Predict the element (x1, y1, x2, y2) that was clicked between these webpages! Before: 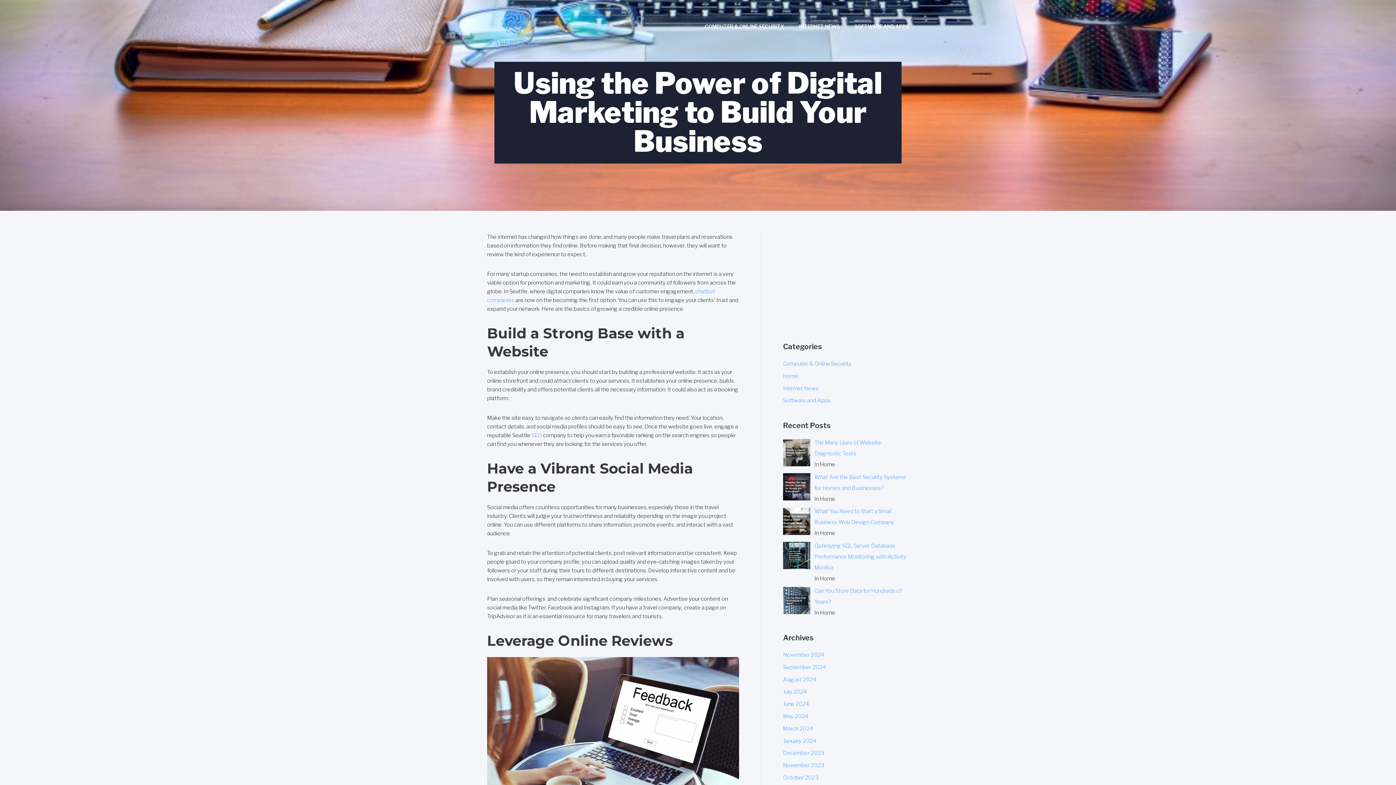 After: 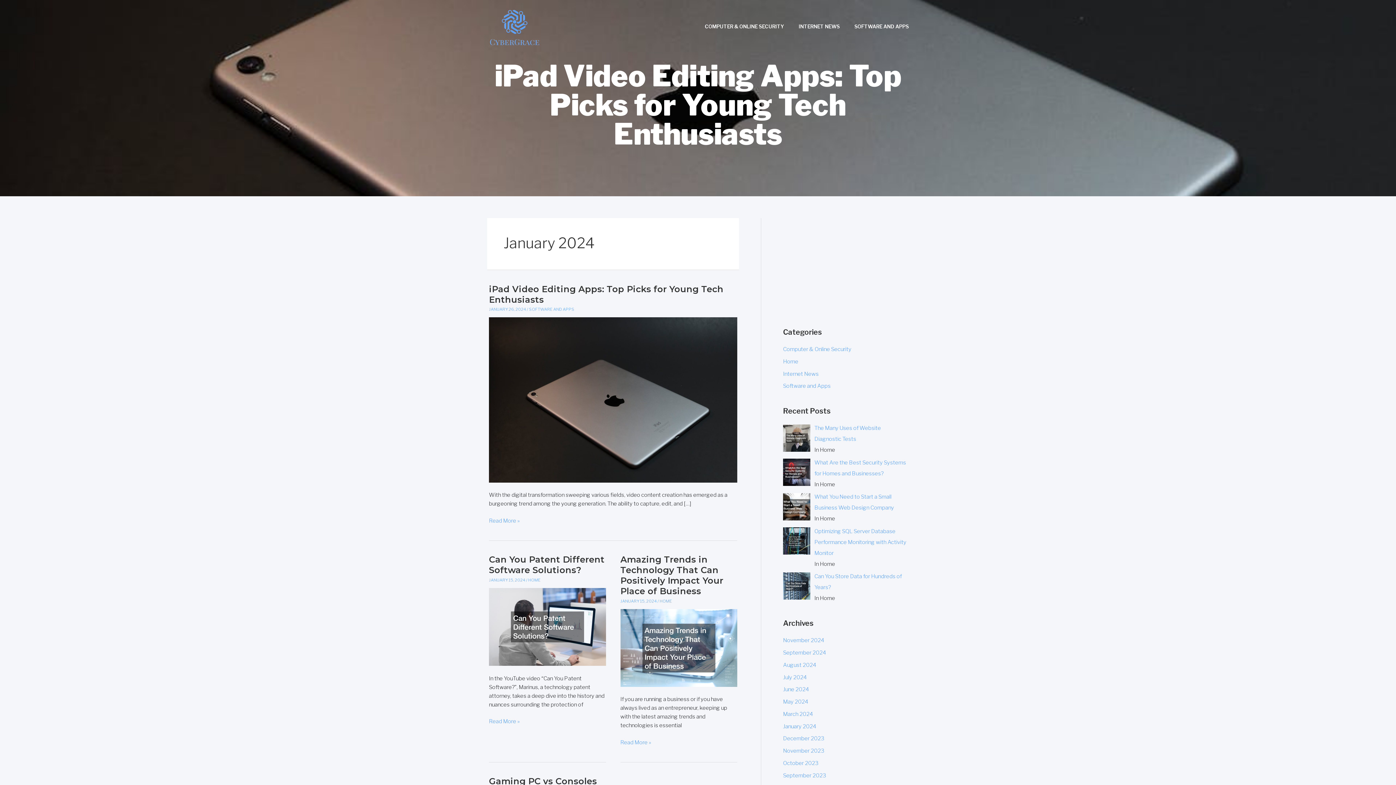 Action: bbox: (783, 738, 816, 744) label: January 2024